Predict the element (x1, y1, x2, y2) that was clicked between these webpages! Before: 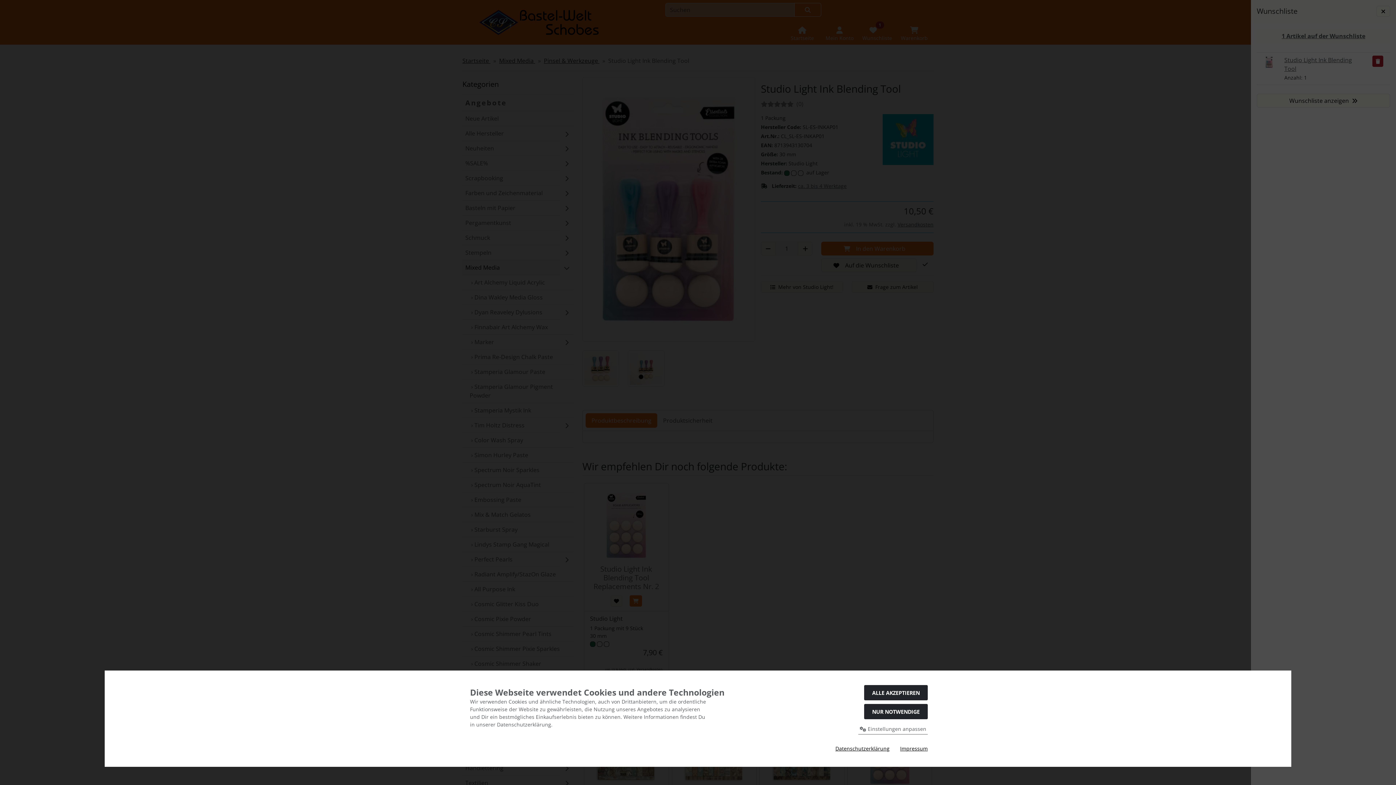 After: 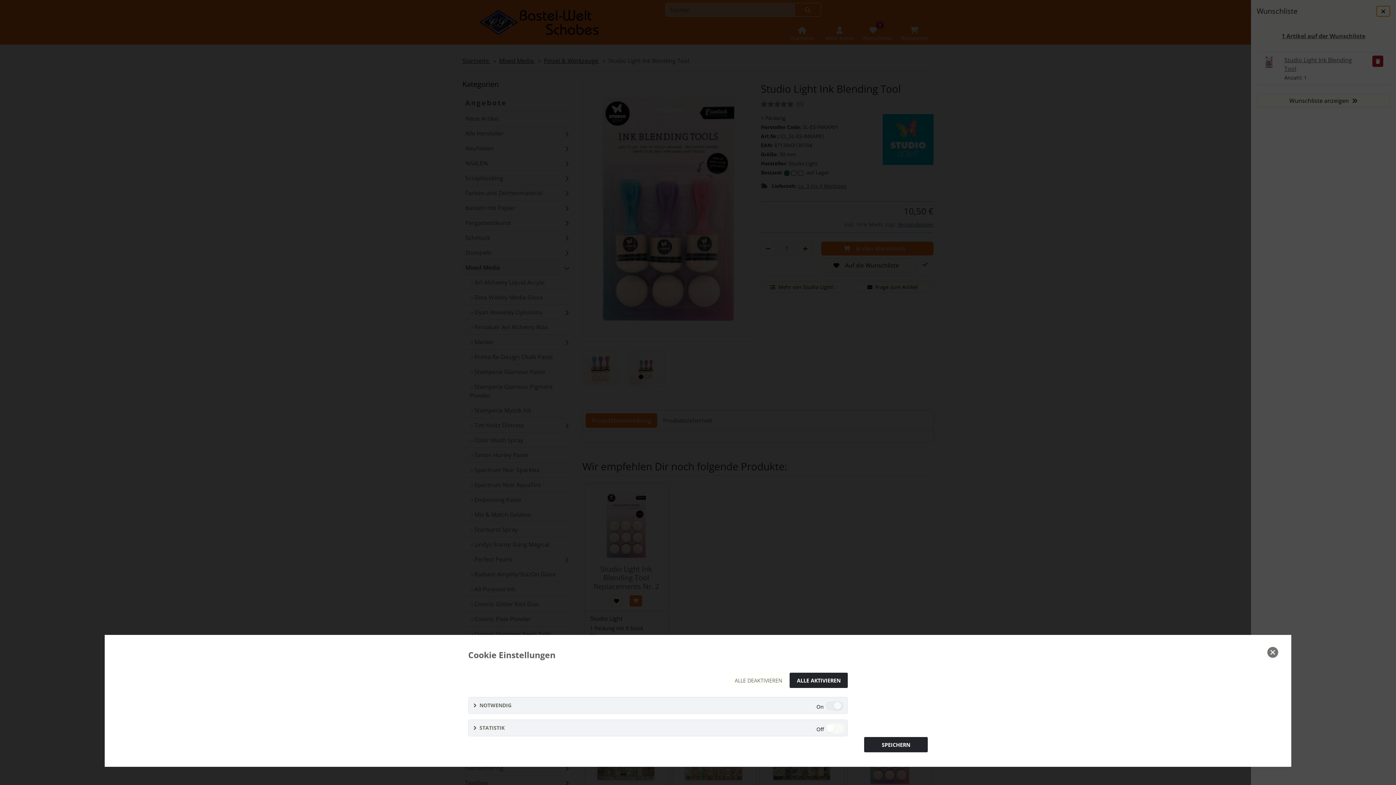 Action: label:  Einstellungen anpassen bbox: (858, 724, 928, 734)